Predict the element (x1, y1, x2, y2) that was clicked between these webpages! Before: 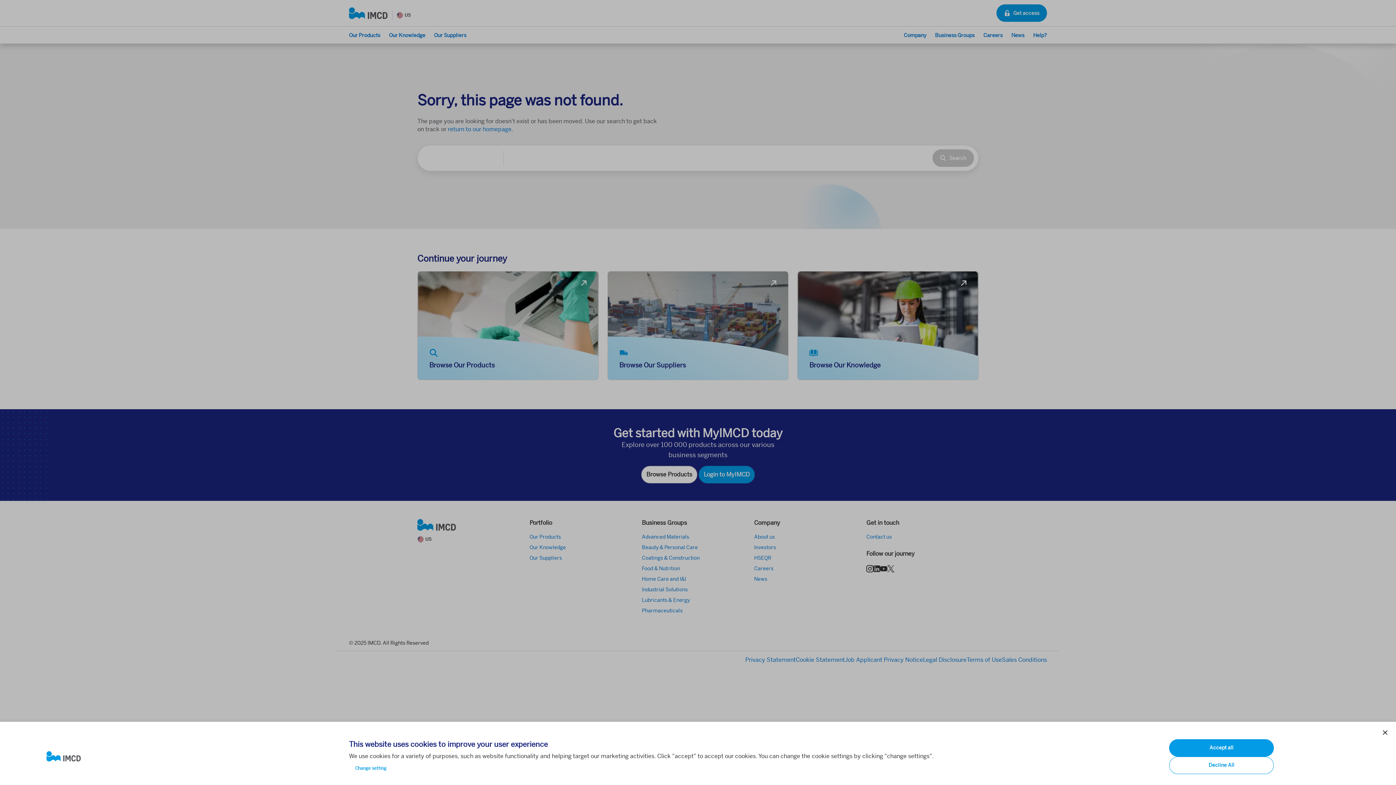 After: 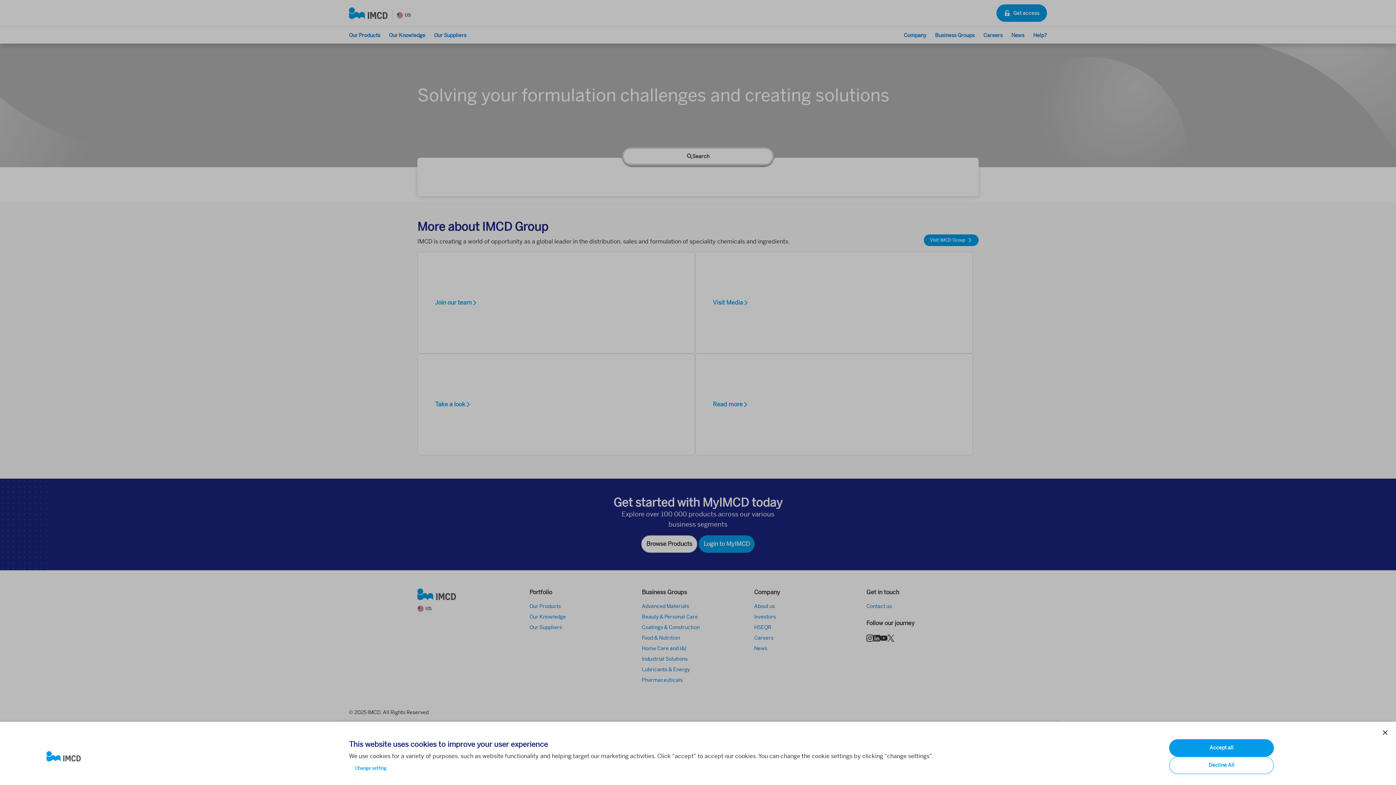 Action: bbox: (46, 751, 337, 762)